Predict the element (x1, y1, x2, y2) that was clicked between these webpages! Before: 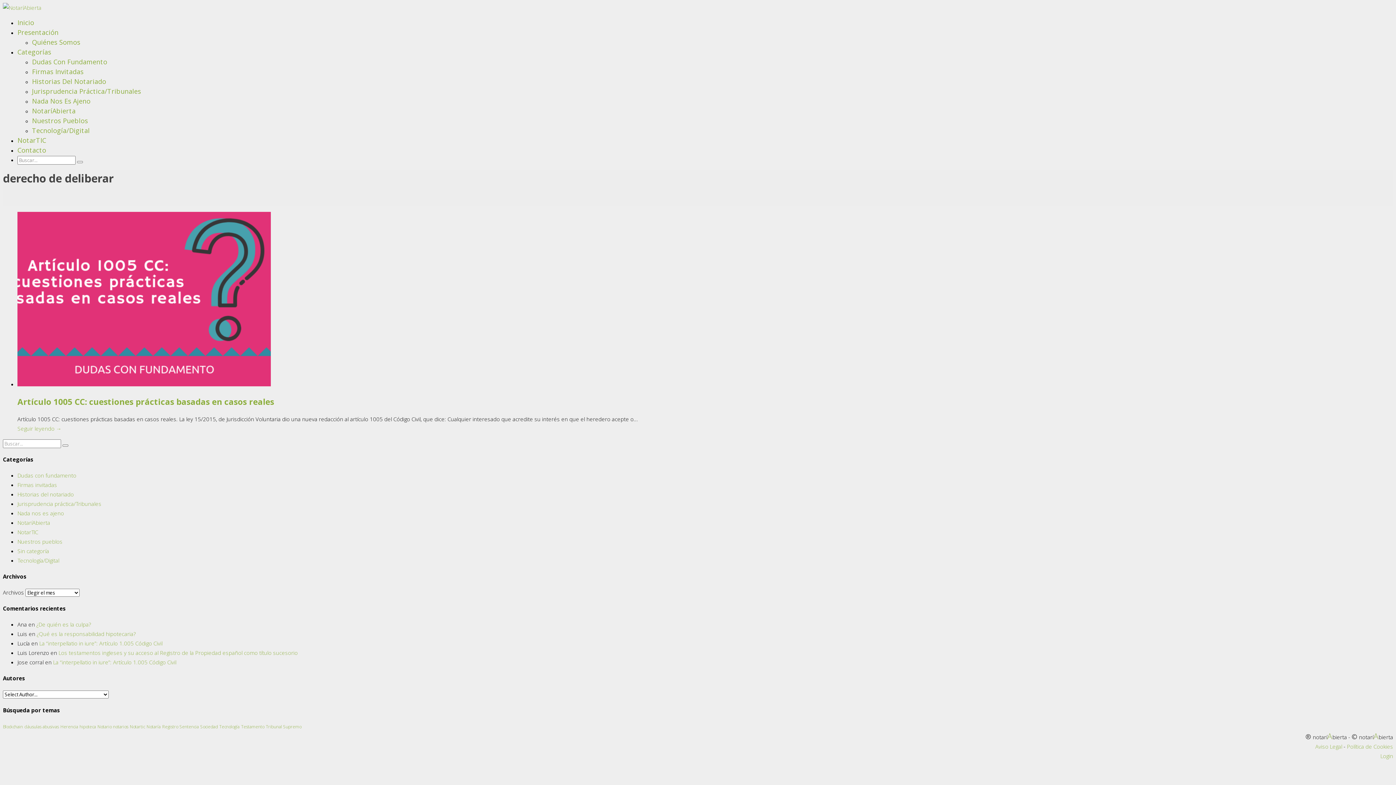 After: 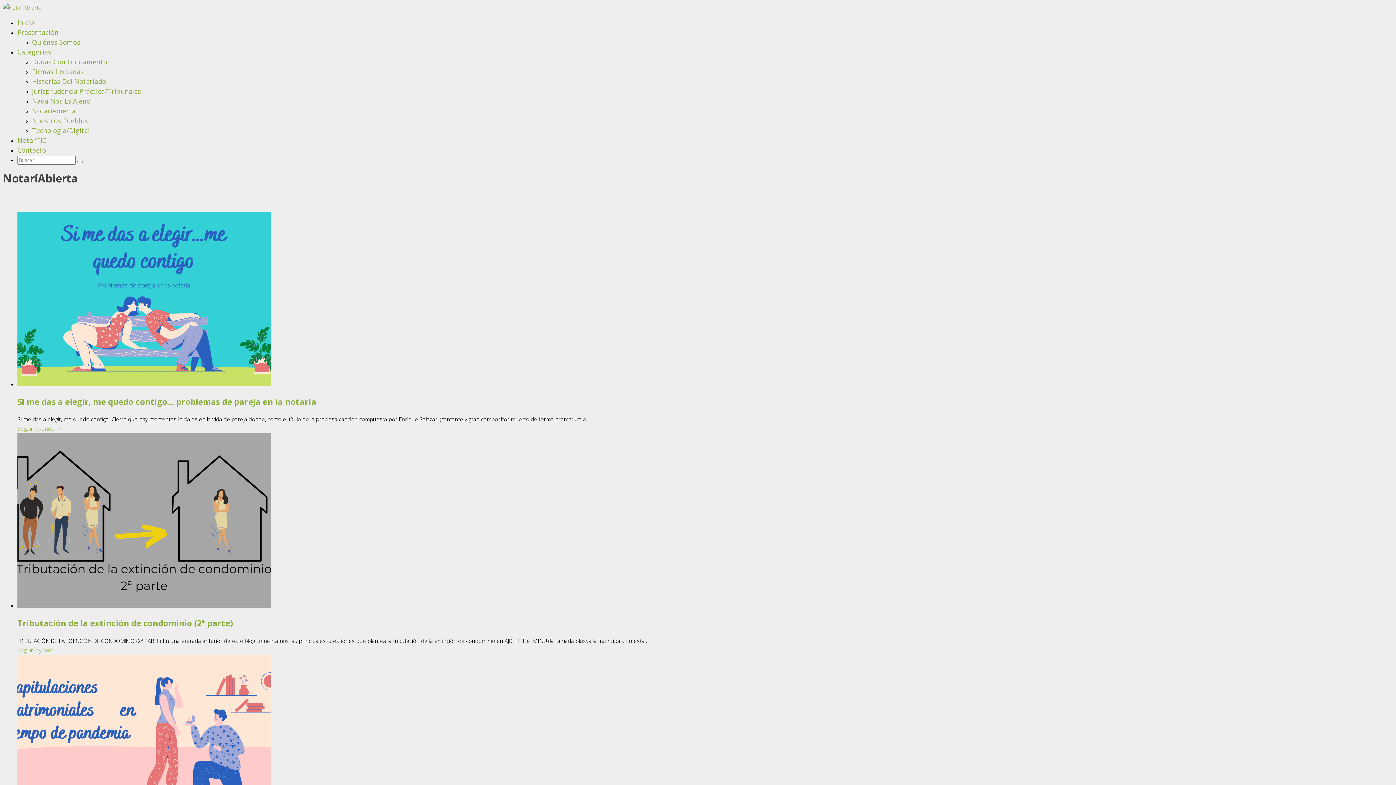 Action: label: NotaríAbierta bbox: (17, 519, 50, 526)